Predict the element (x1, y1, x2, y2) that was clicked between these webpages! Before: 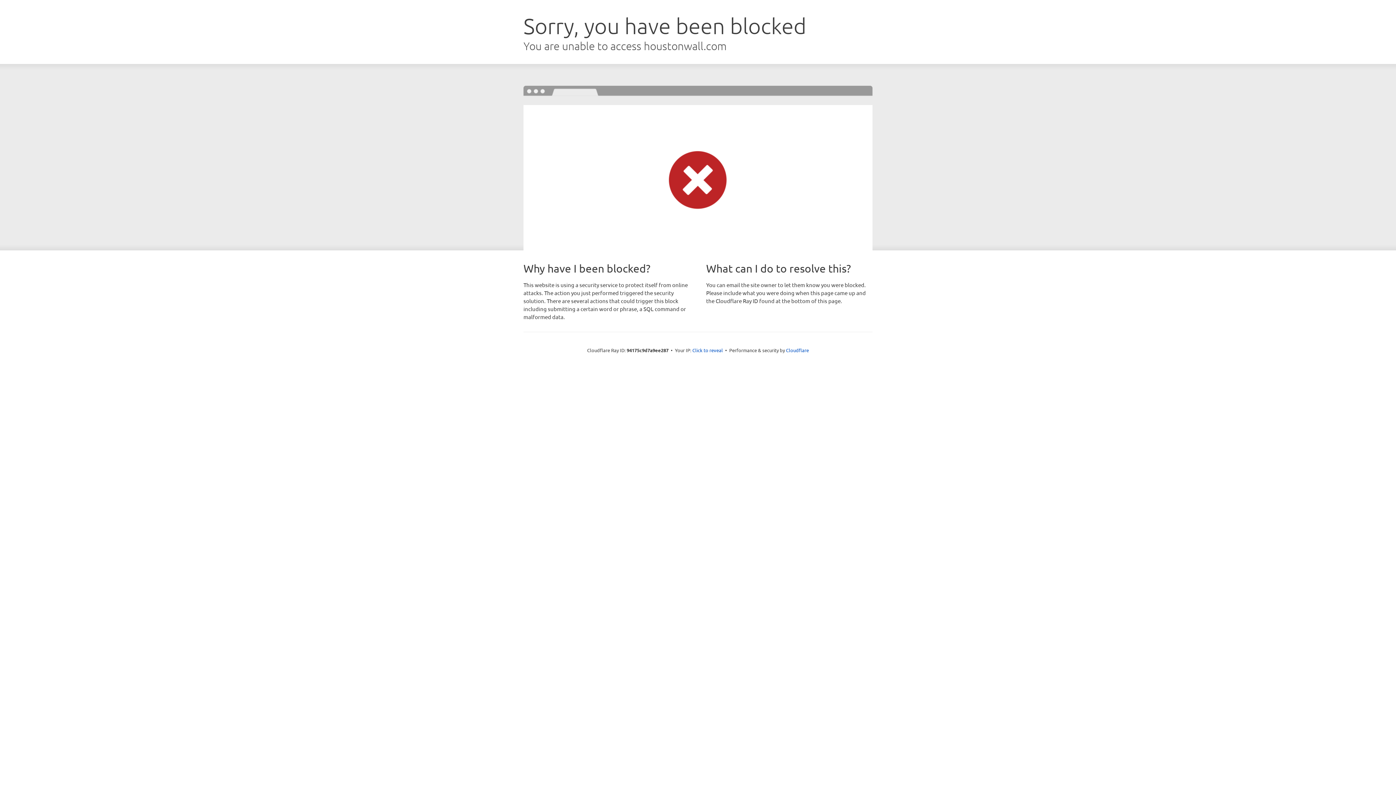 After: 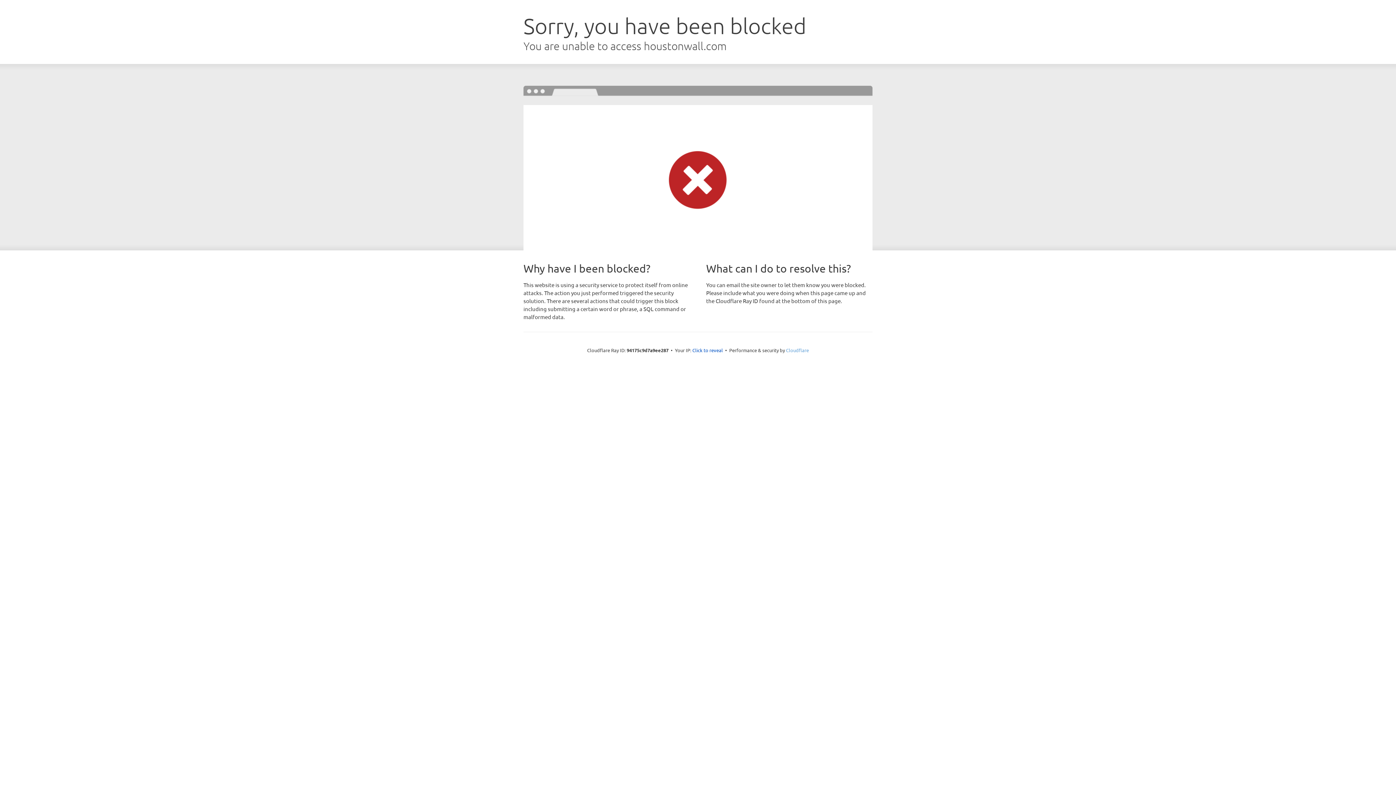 Action: bbox: (786, 347, 809, 353) label: Cloudflare